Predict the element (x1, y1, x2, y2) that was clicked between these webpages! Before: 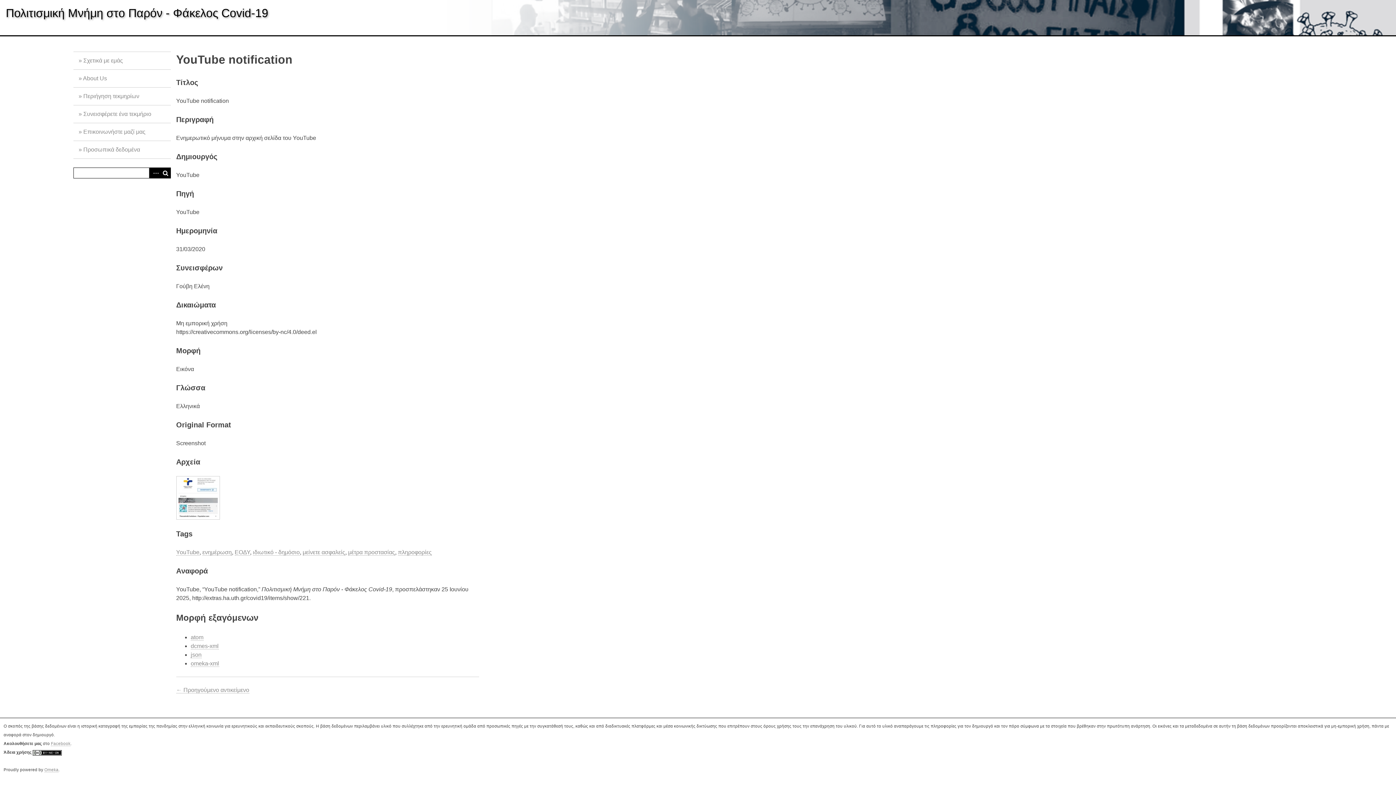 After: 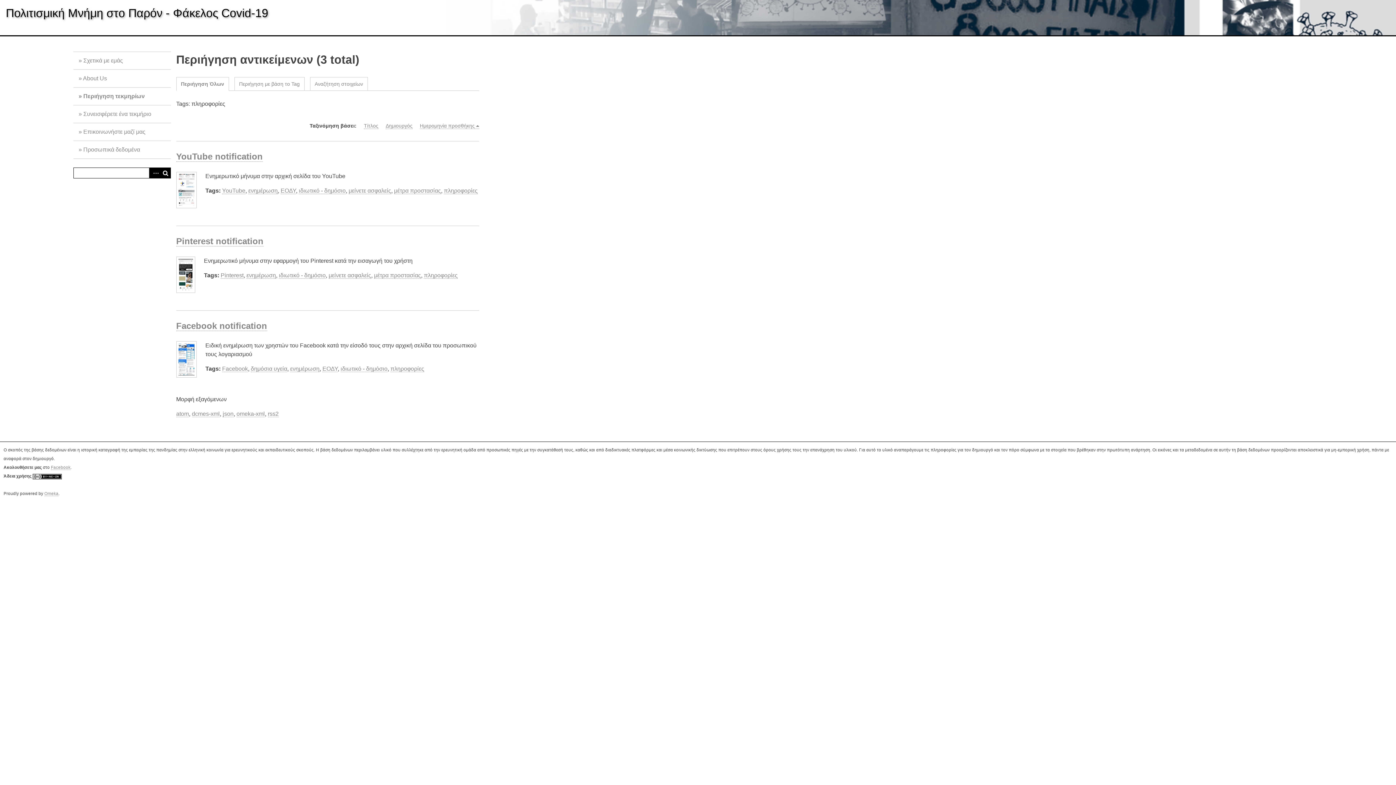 Action: bbox: (398, 549, 431, 556) label: πληροφορίες